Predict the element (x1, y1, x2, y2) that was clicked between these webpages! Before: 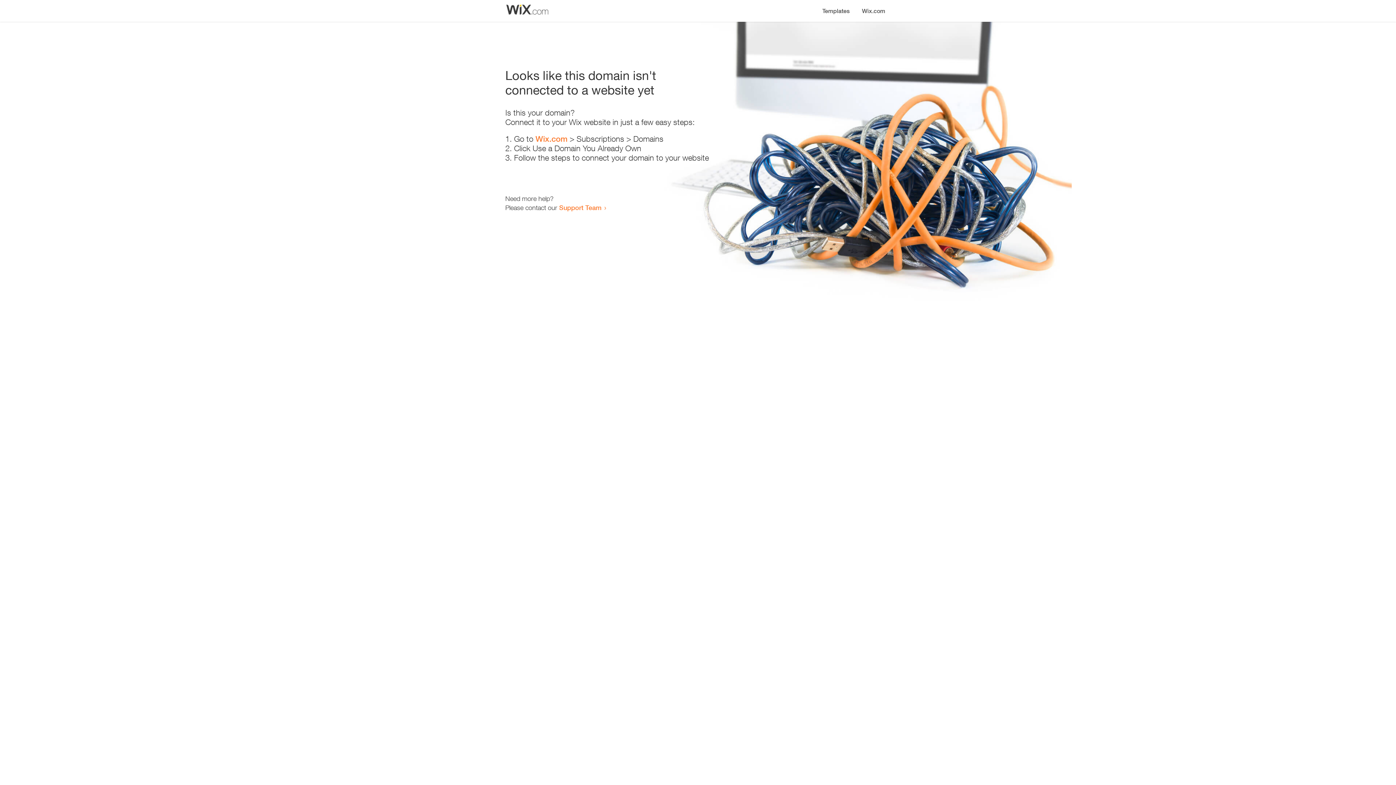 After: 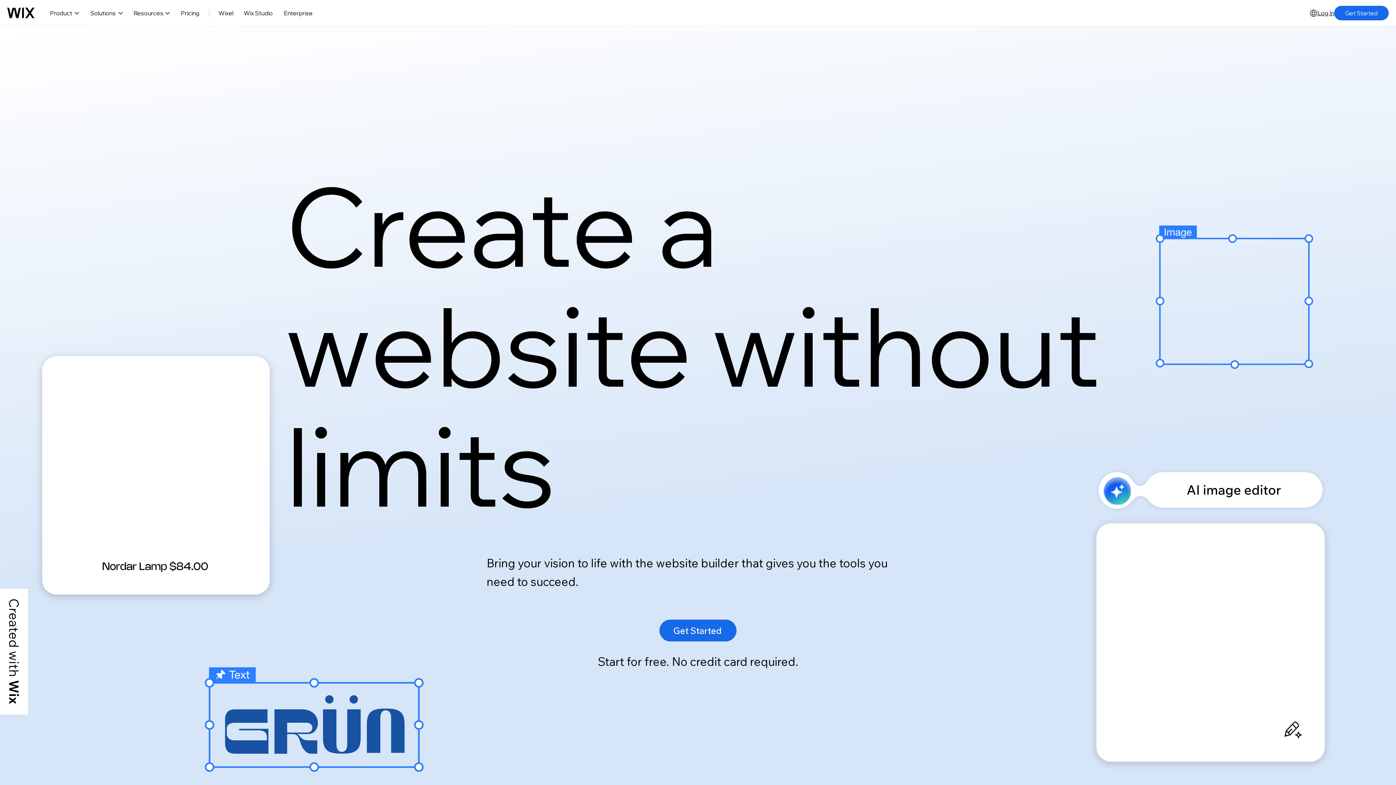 Action: bbox: (856, 0, 890, 14) label: Wix.com